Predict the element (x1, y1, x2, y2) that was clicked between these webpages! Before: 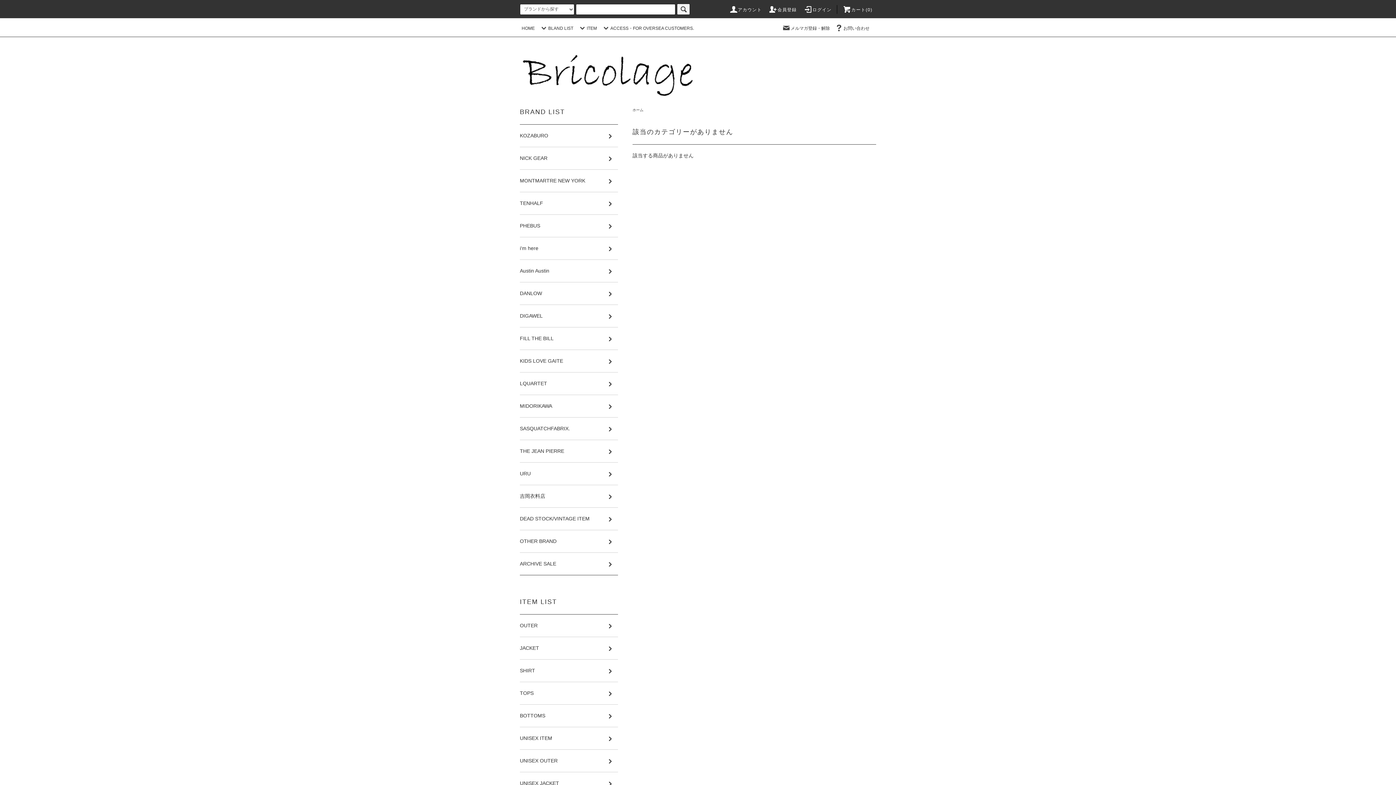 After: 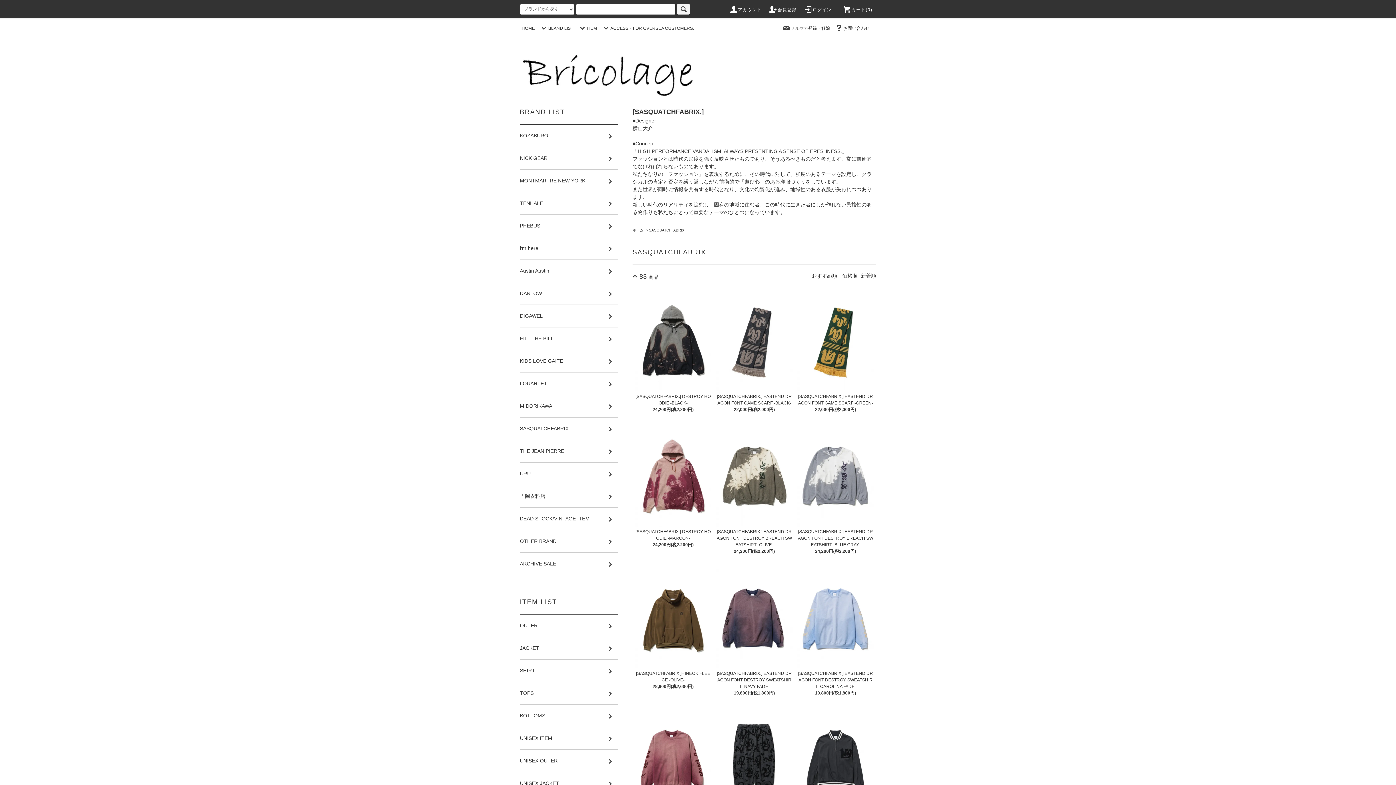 Action: bbox: (520, 417, 618, 440) label: SASQUATCHFABRIX.